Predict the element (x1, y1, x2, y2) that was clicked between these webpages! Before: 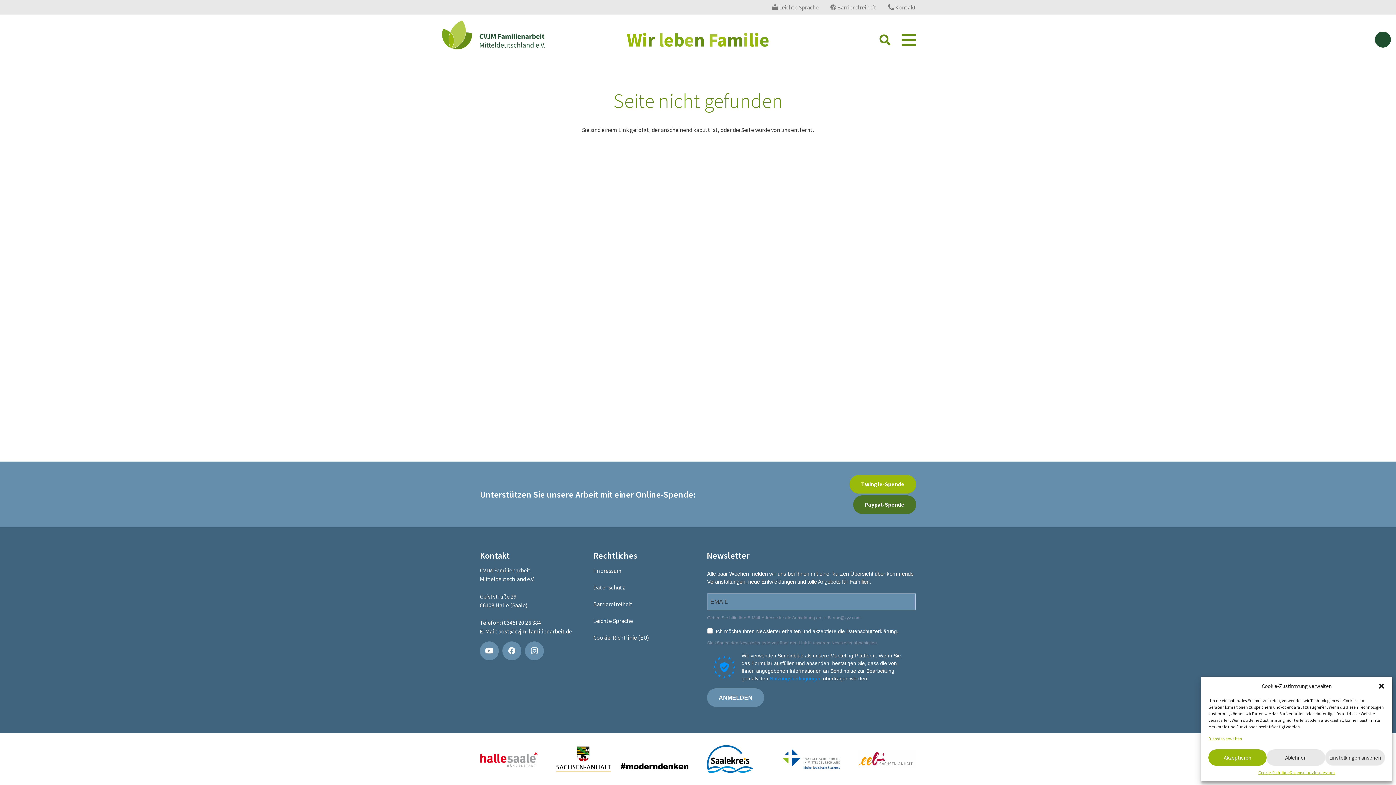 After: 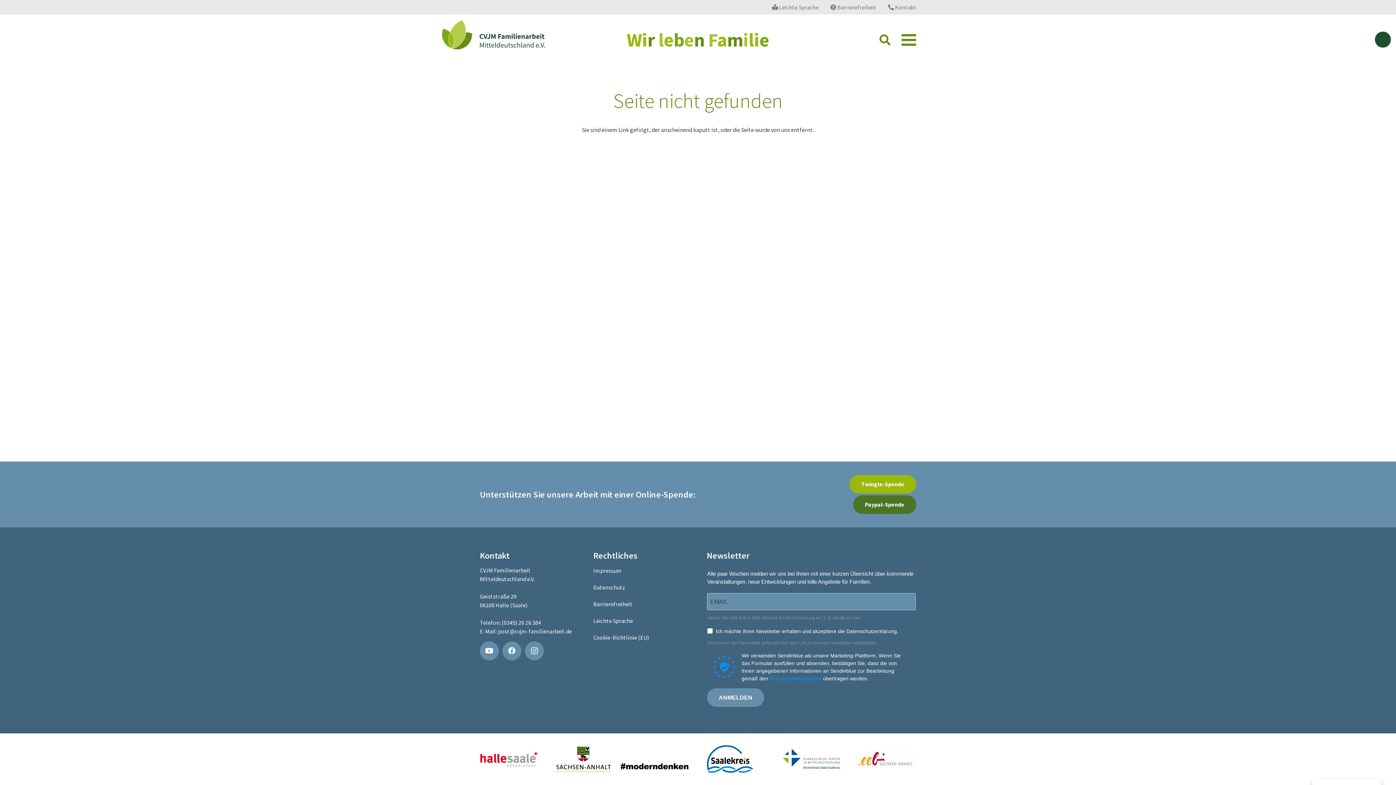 Action: bbox: (1208, 749, 1267, 766) label: Akzeptieren